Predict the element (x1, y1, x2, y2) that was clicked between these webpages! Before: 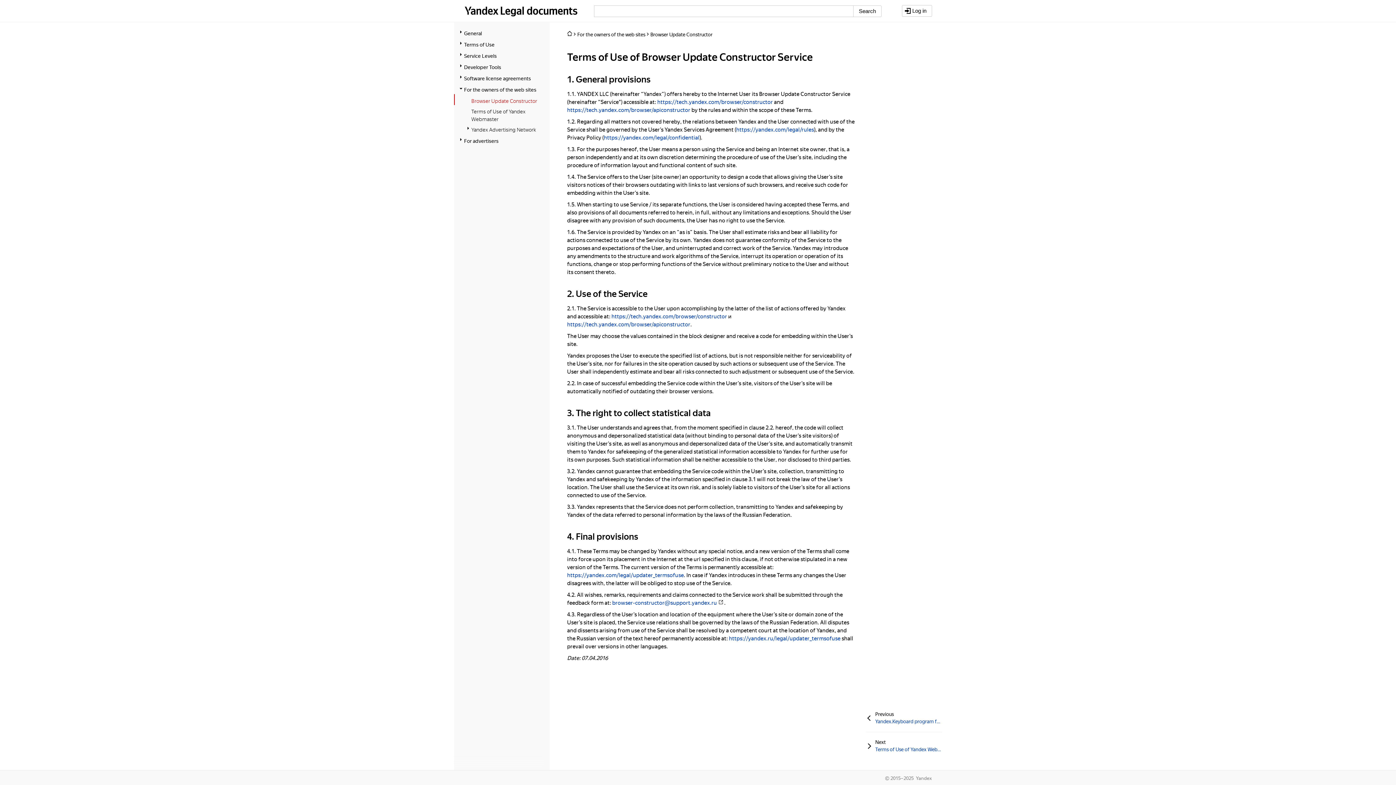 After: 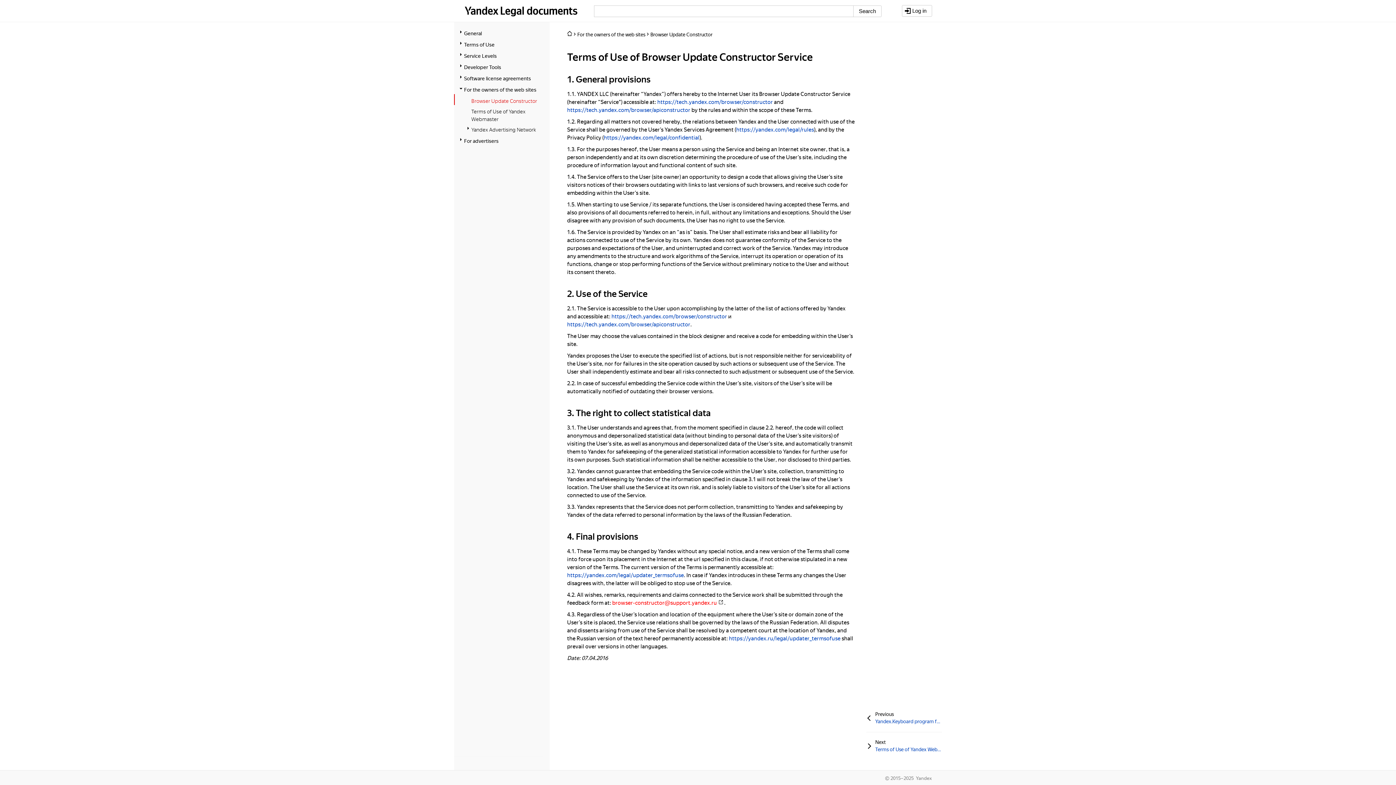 Action: bbox: (612, 598, 723, 606) label: browser-constructor@support.yandex.ru